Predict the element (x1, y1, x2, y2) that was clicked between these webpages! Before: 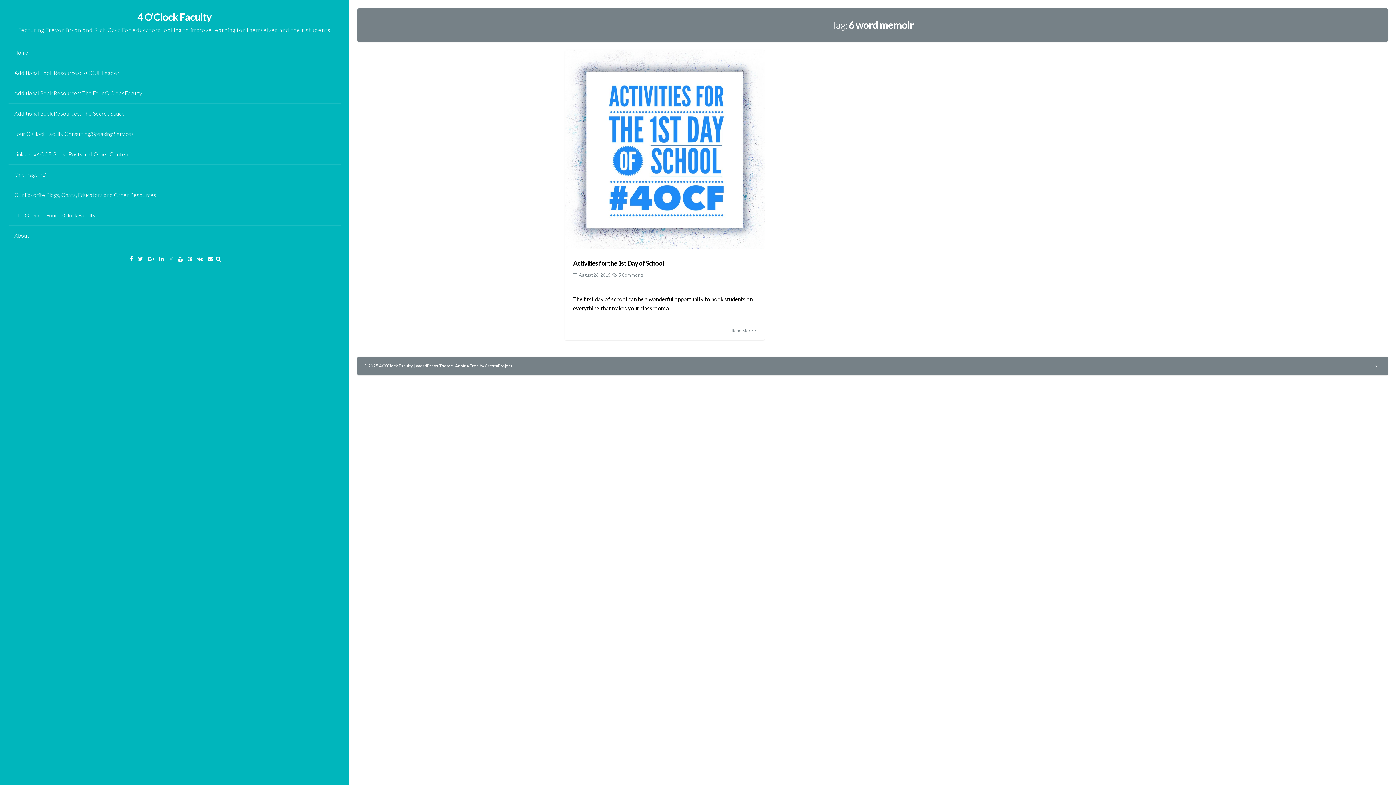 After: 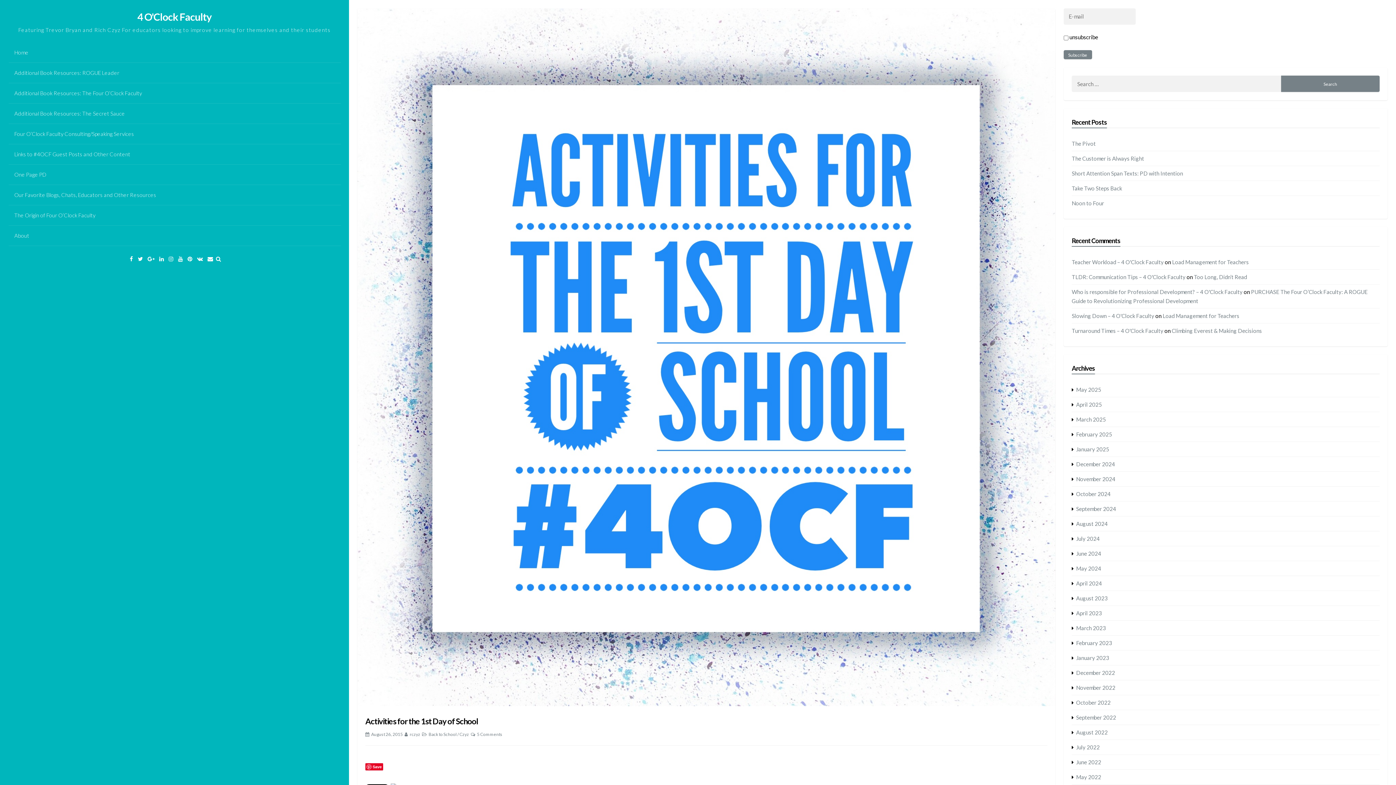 Action: label: Activities for the 1st Day of School bbox: (573, 259, 664, 267)